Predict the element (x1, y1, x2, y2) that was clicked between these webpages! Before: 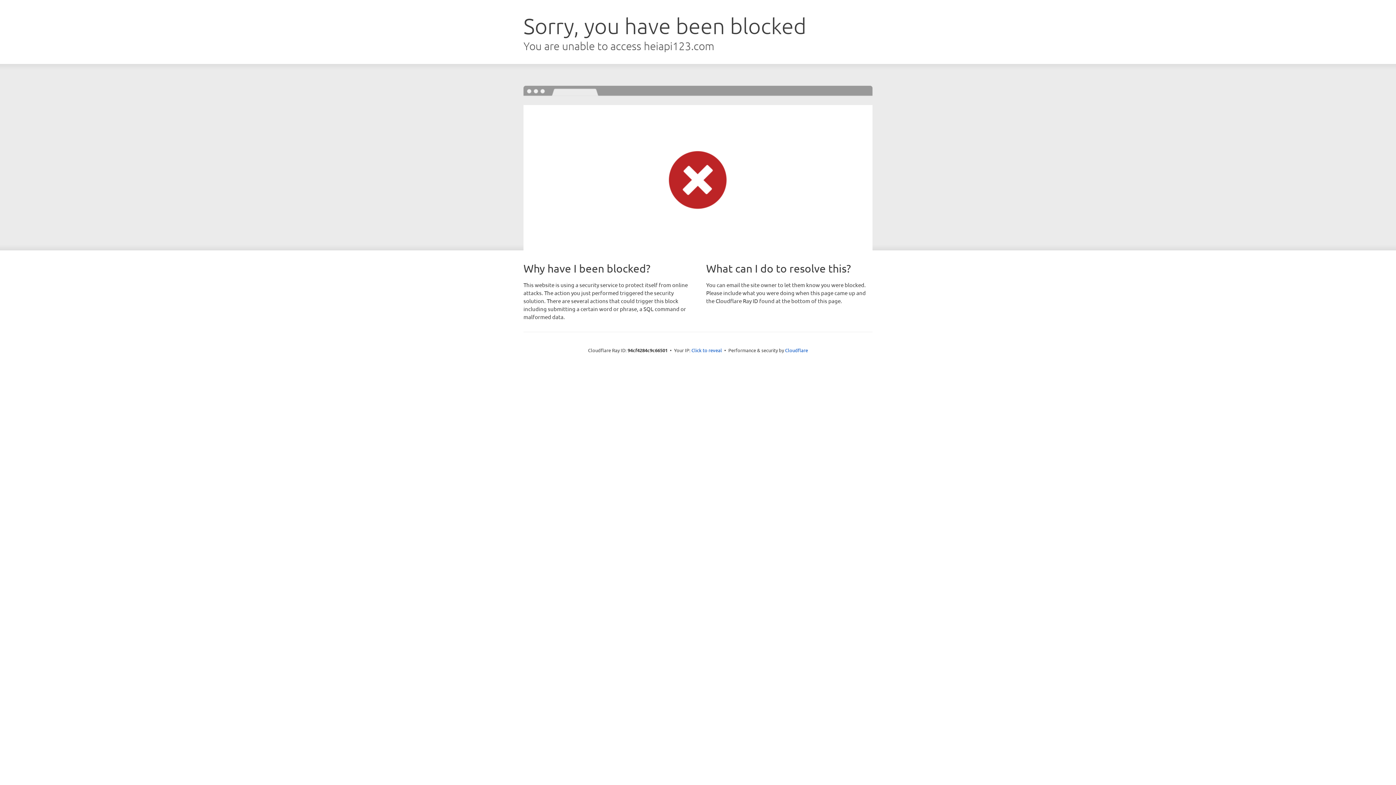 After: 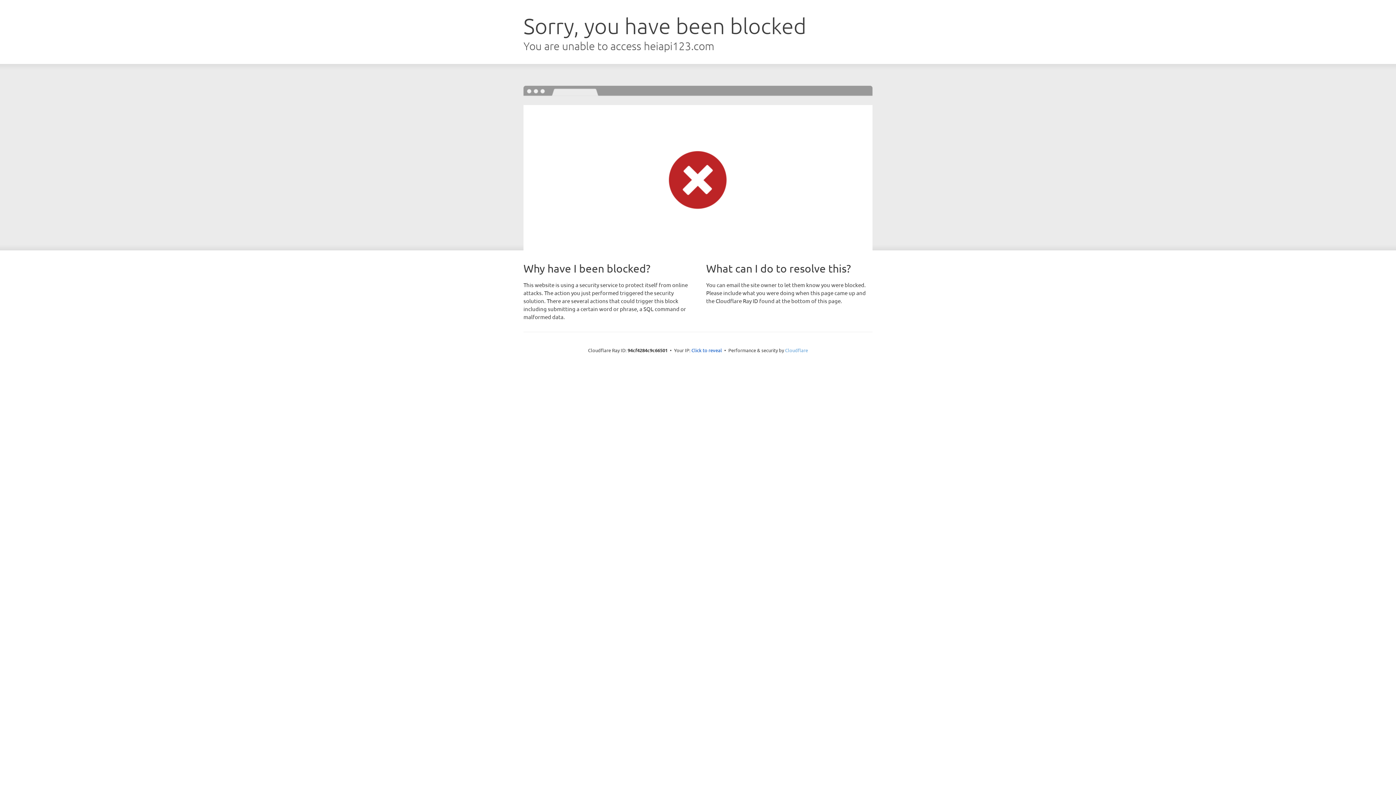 Action: label: Cloudflare bbox: (785, 347, 808, 353)